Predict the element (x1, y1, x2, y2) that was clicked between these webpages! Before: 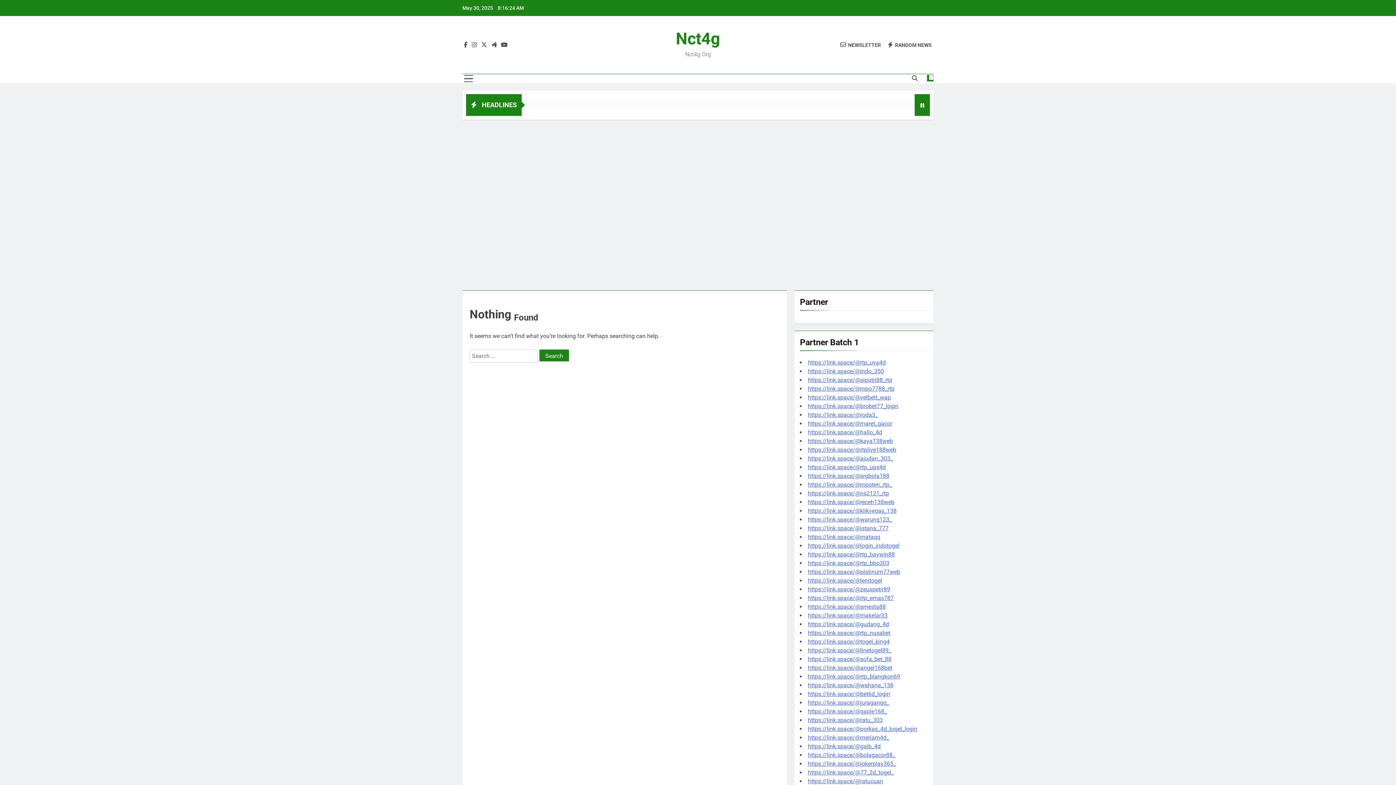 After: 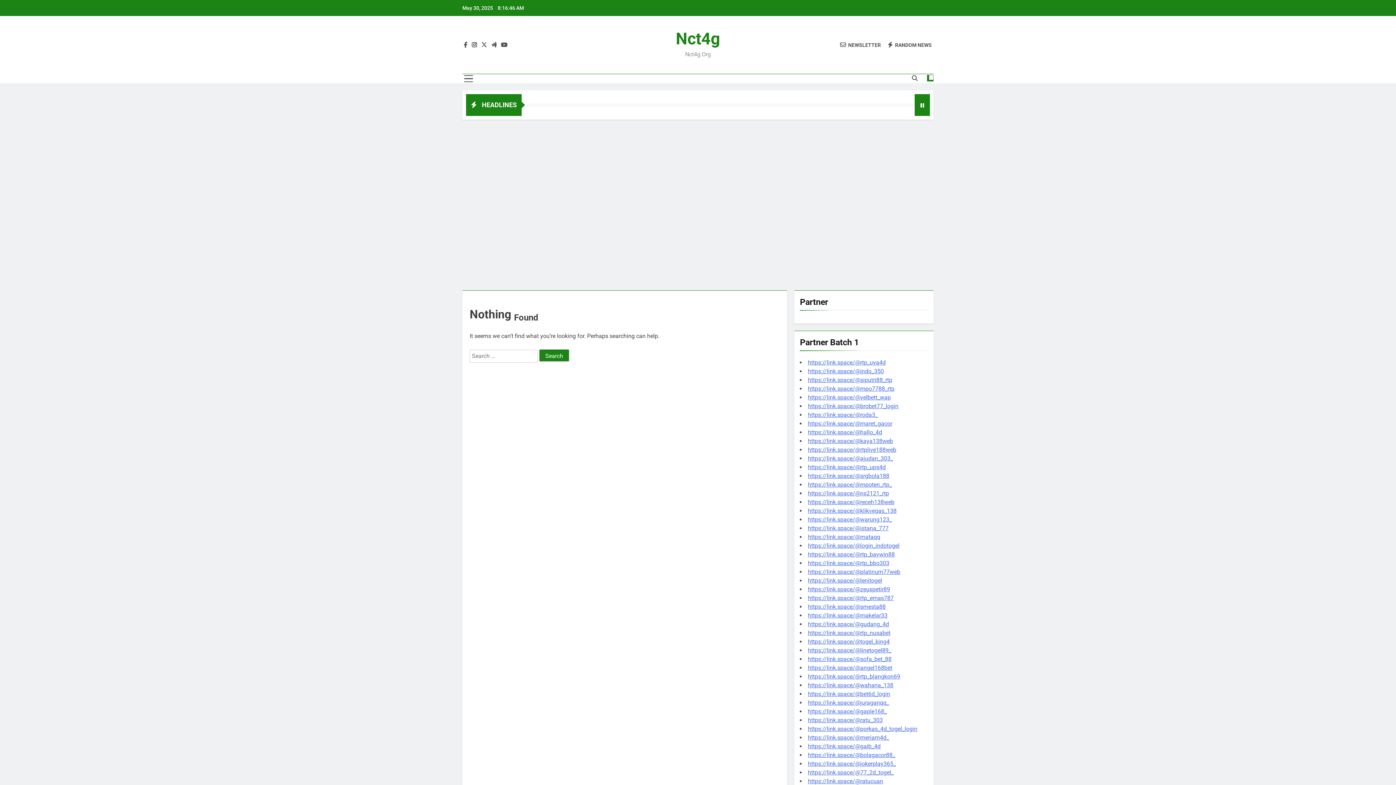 Action: bbox: (470, 41, 478, 48)